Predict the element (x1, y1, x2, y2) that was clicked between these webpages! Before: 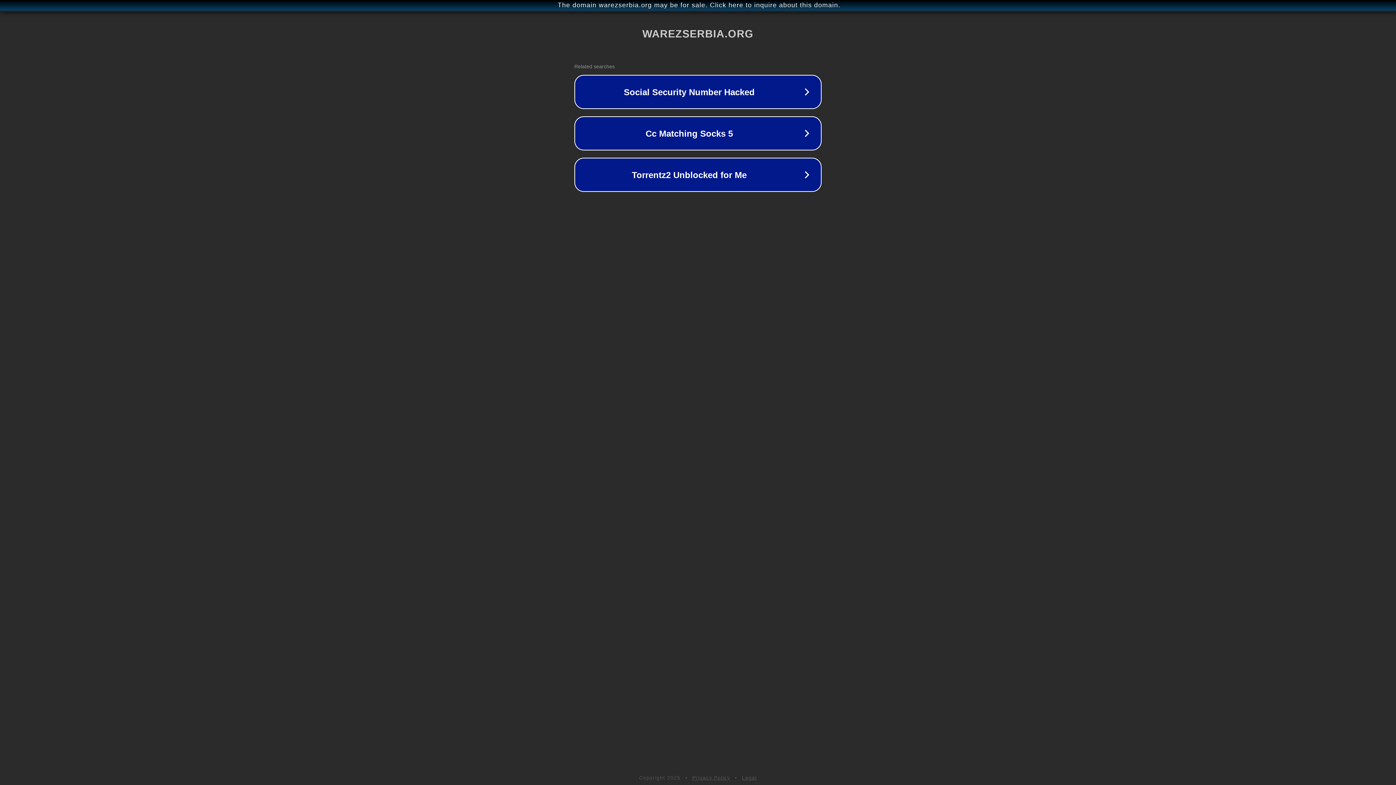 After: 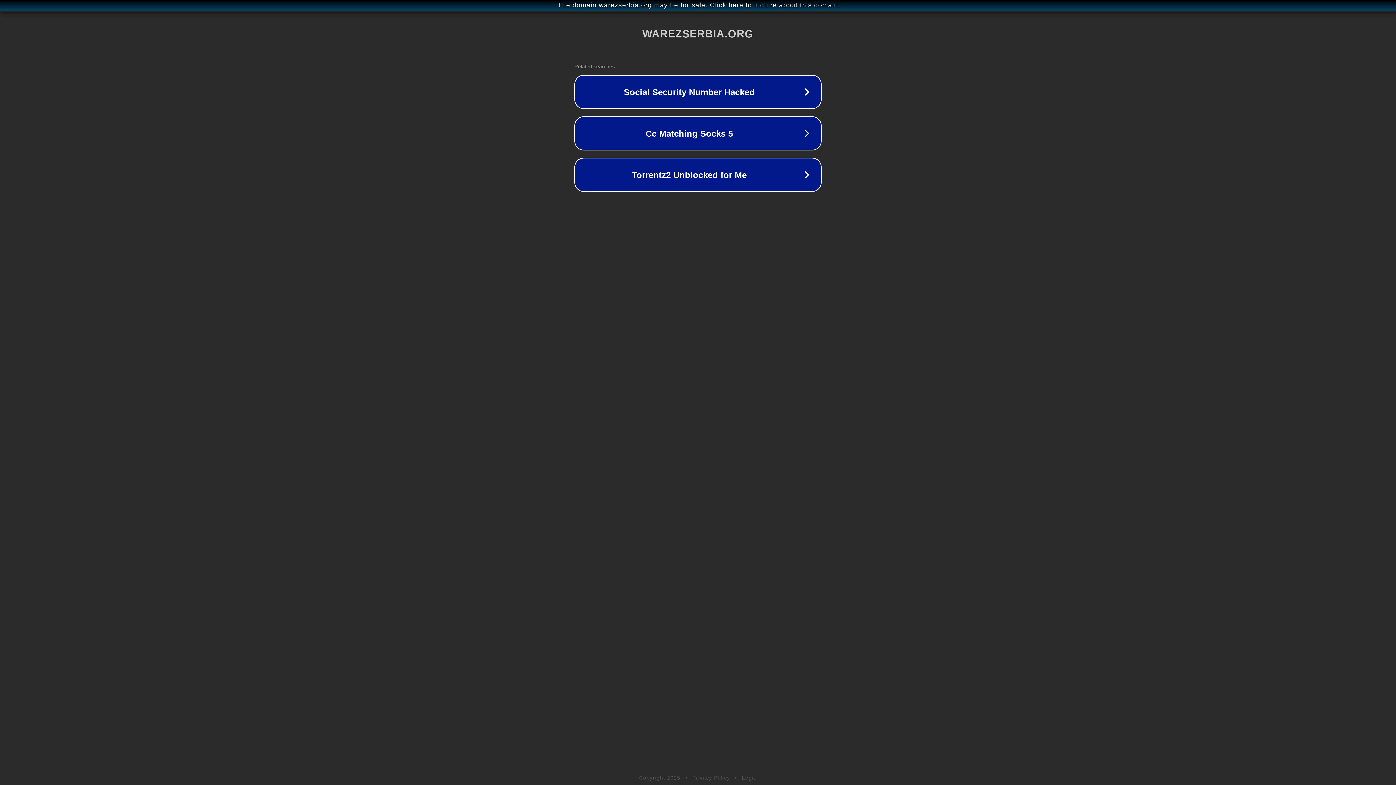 Action: bbox: (692, 775, 730, 781) label: Privacy Policy